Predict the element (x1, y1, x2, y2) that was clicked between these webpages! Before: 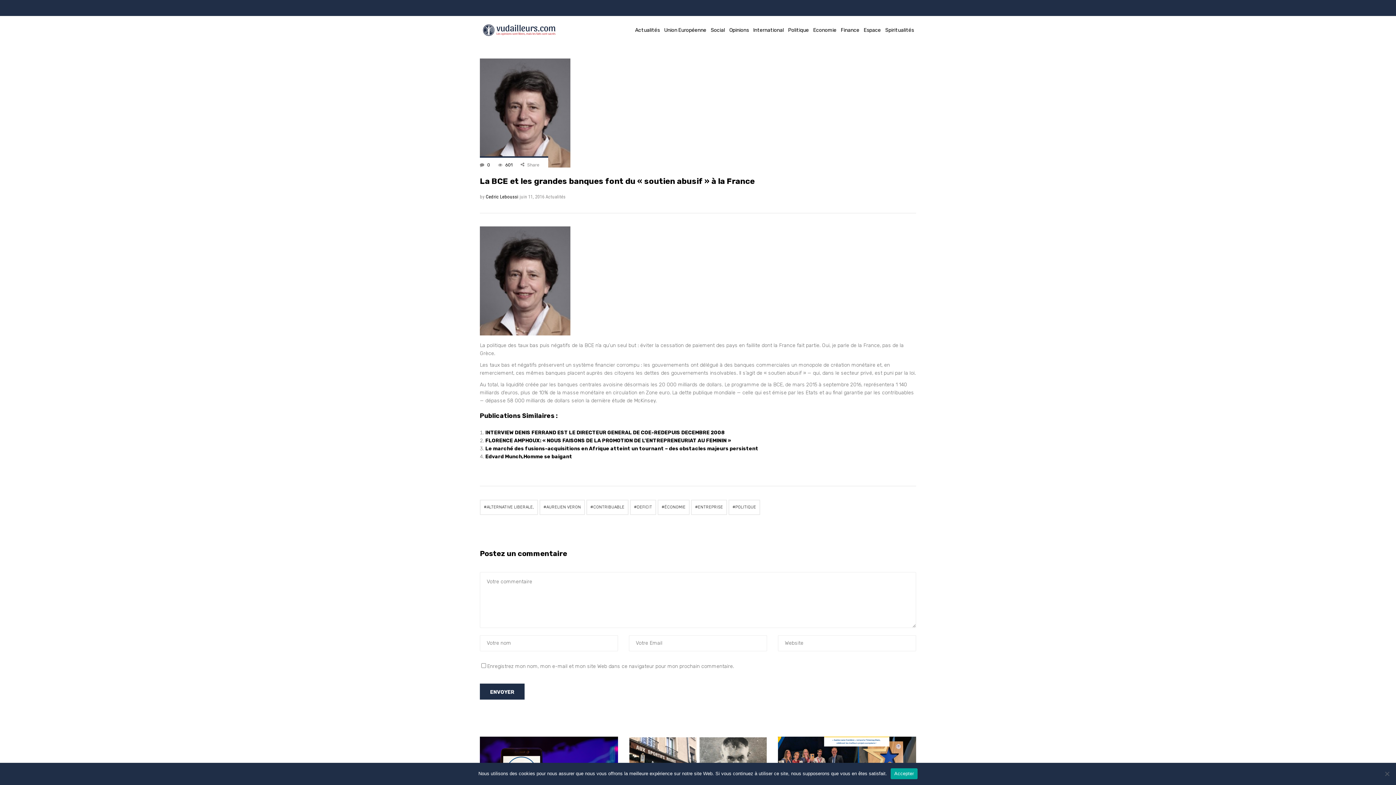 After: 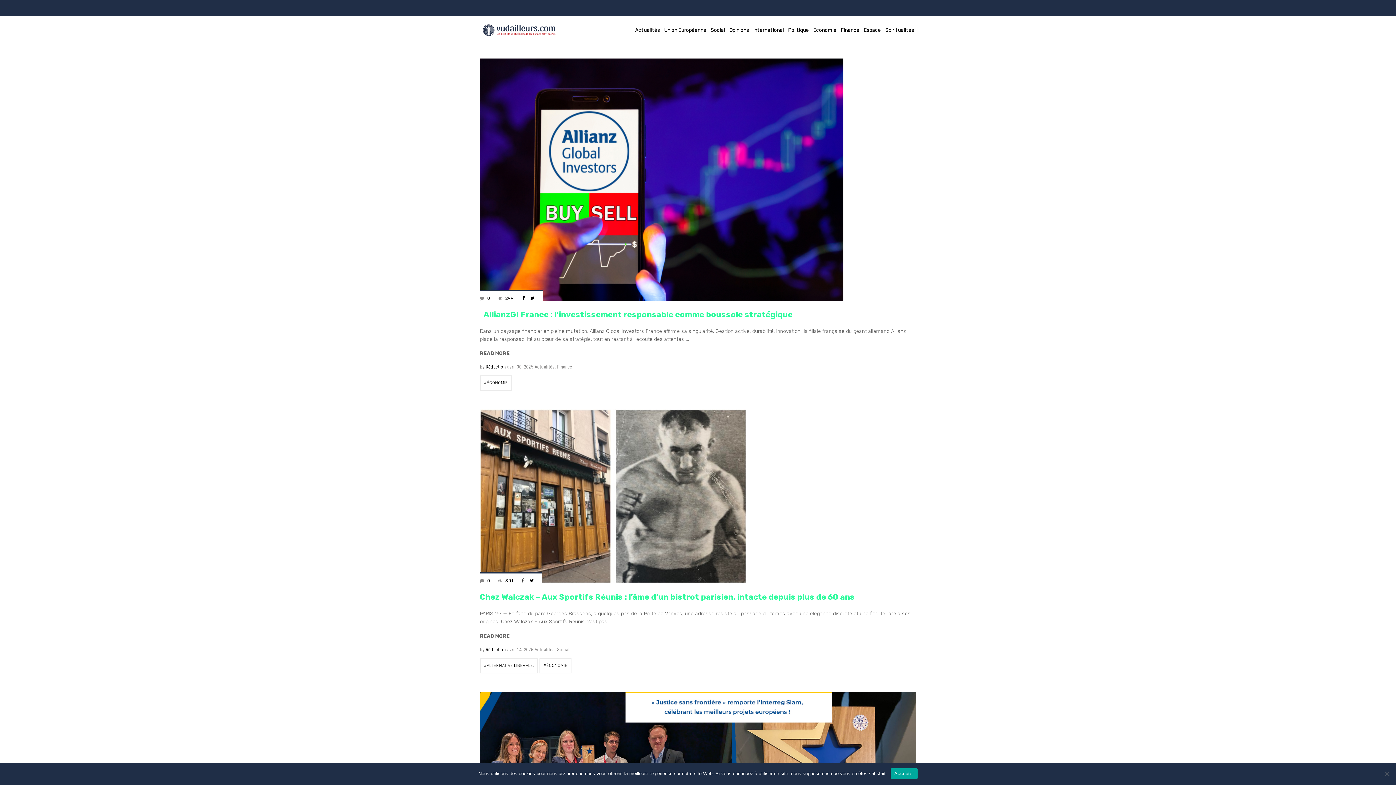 Action: label: ÉCONOMIE bbox: (657, 500, 689, 515)